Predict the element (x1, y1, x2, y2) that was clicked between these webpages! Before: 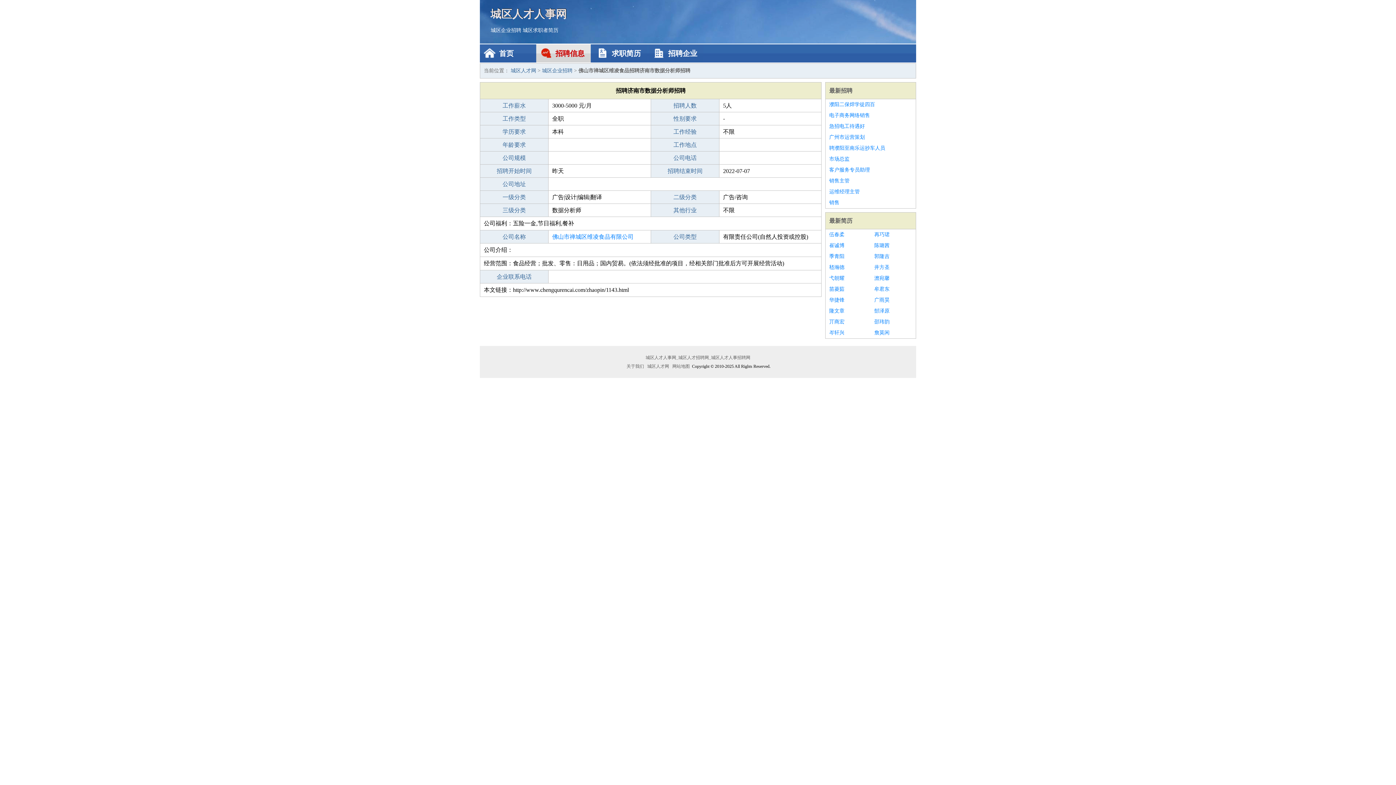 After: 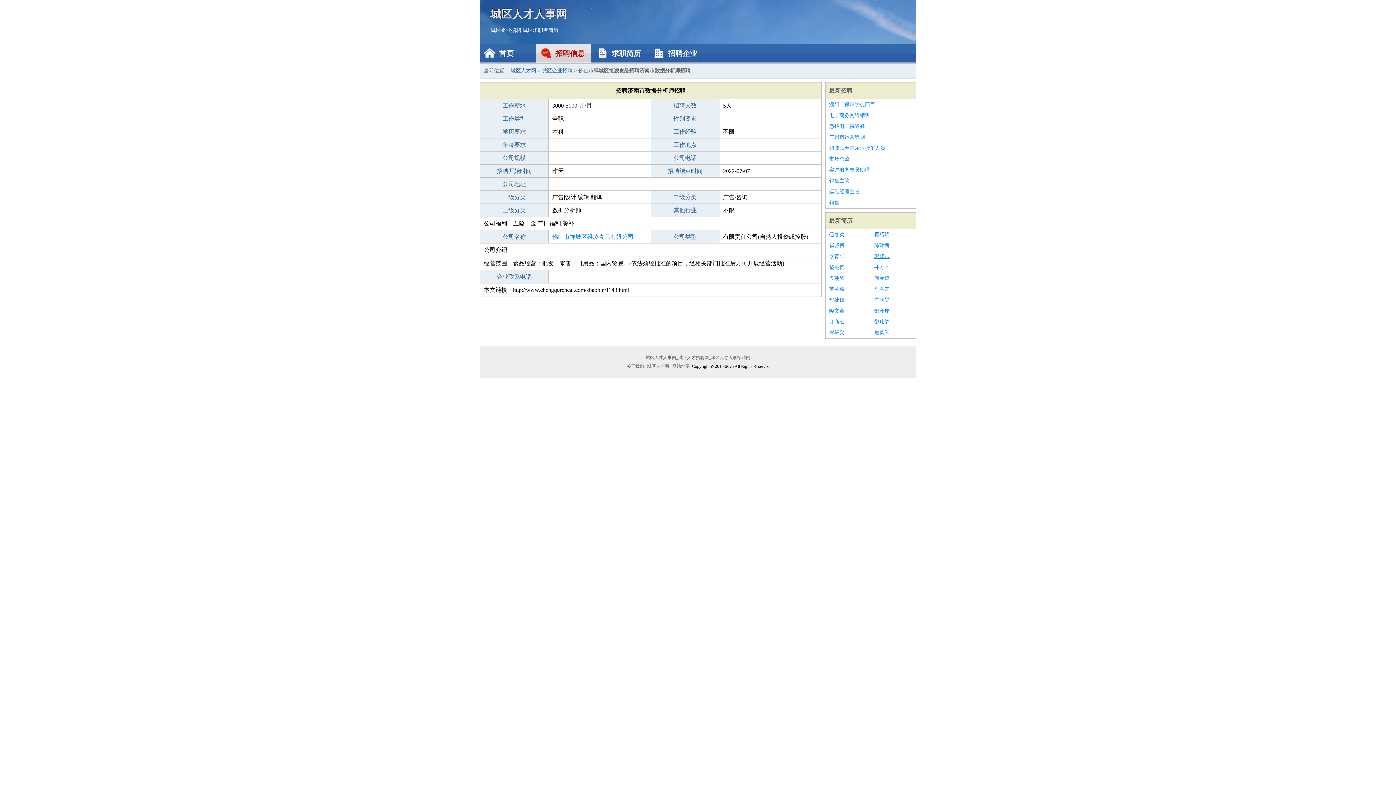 Action: label: 郭隆吉 bbox: (874, 251, 912, 262)